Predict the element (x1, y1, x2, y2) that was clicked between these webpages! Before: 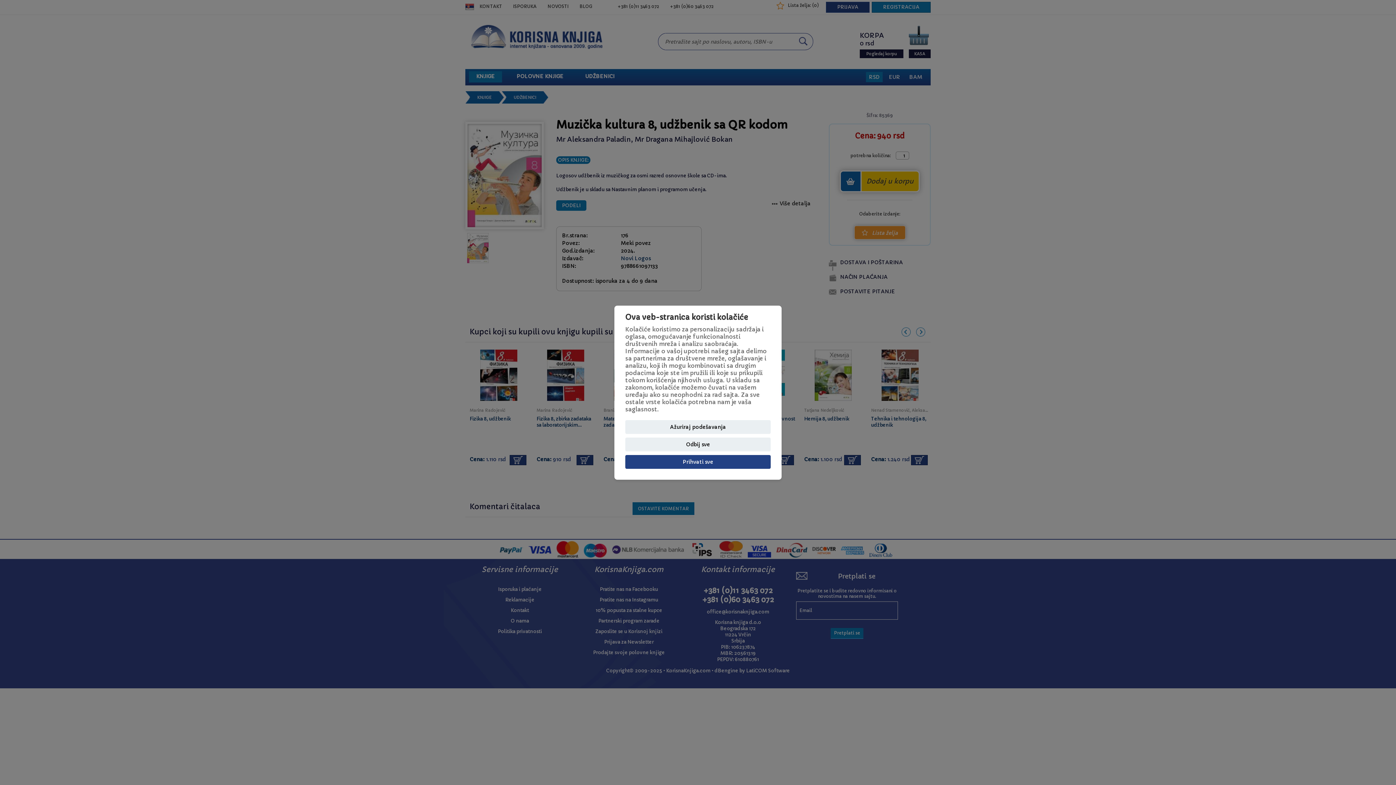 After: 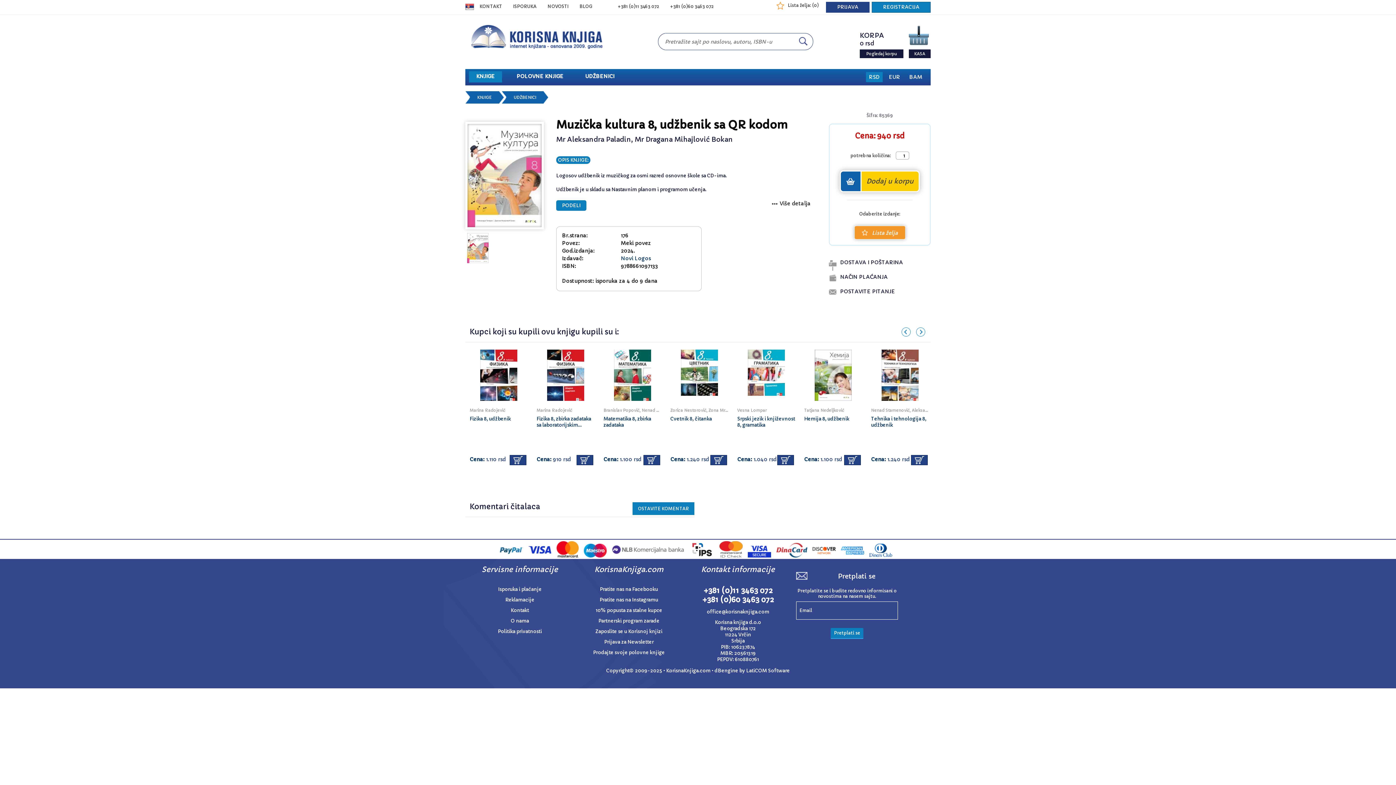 Action: bbox: (625, 437, 770, 451) label: Odbij sve